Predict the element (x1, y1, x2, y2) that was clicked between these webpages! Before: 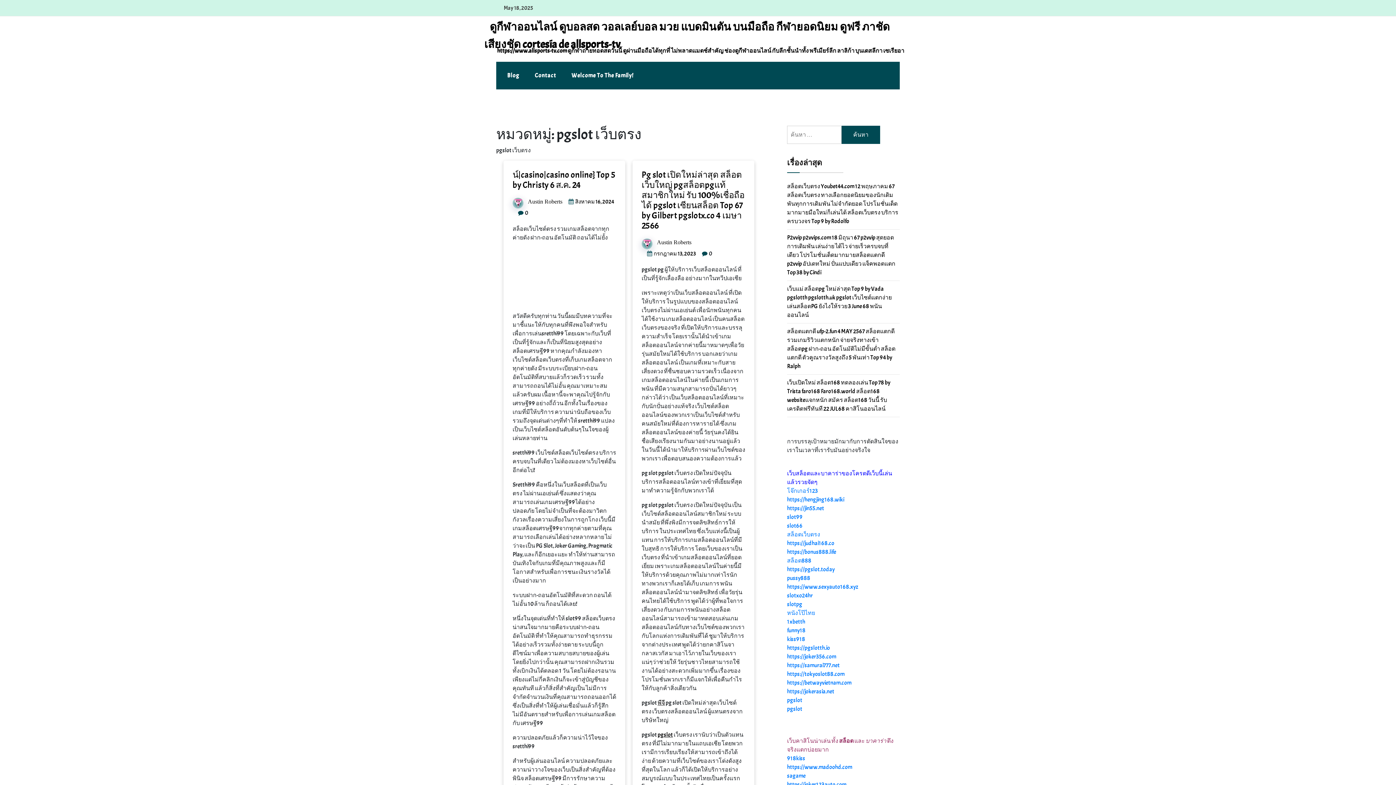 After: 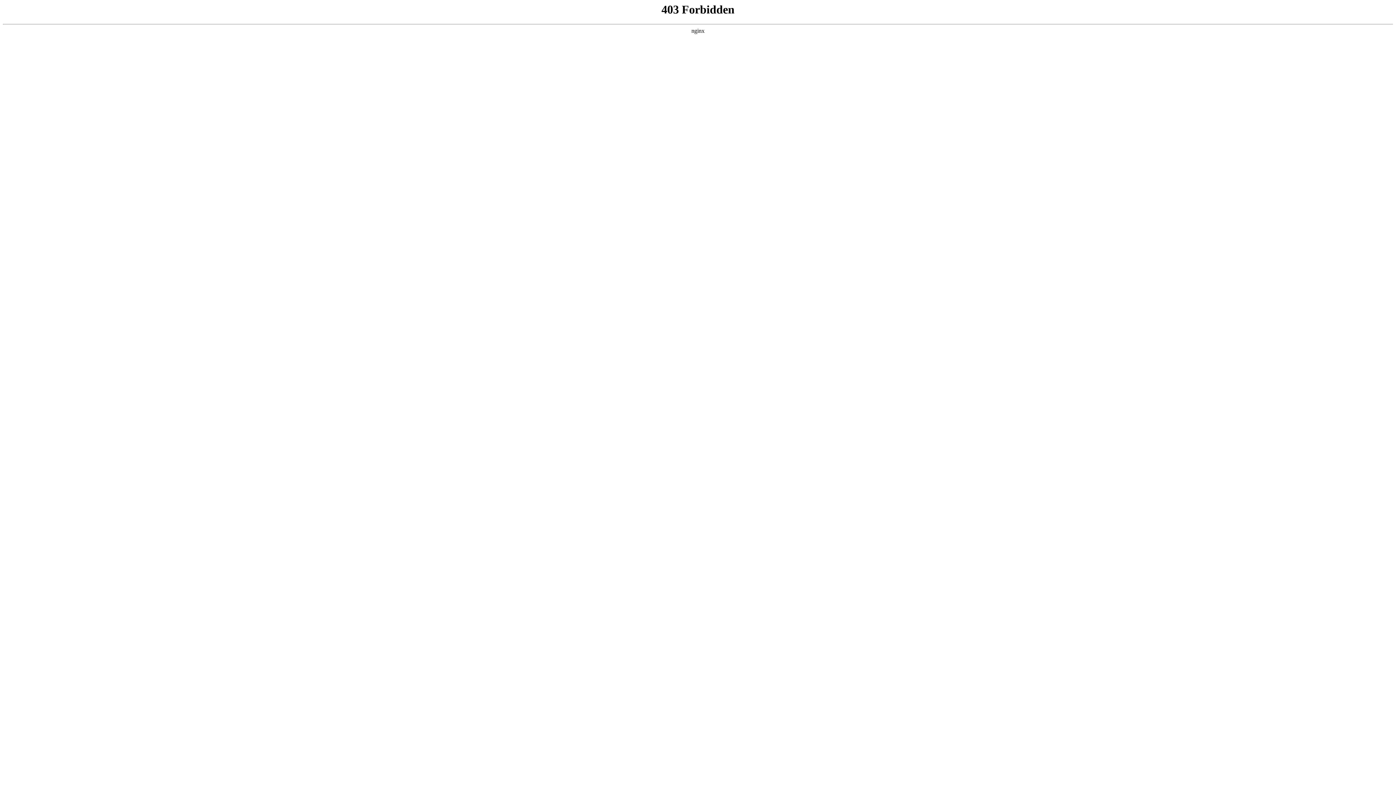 Action: label: https://joker356.com bbox: (787, 653, 836, 660)